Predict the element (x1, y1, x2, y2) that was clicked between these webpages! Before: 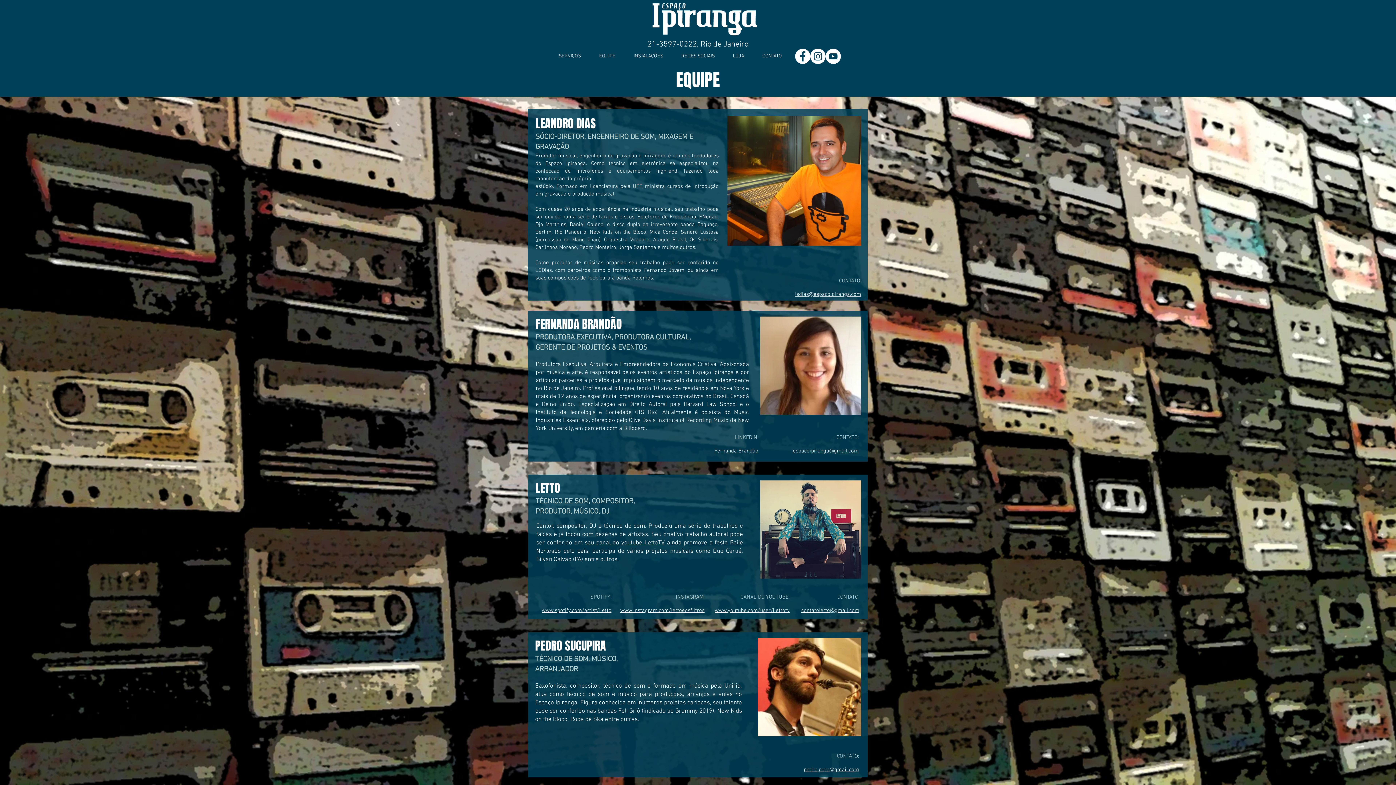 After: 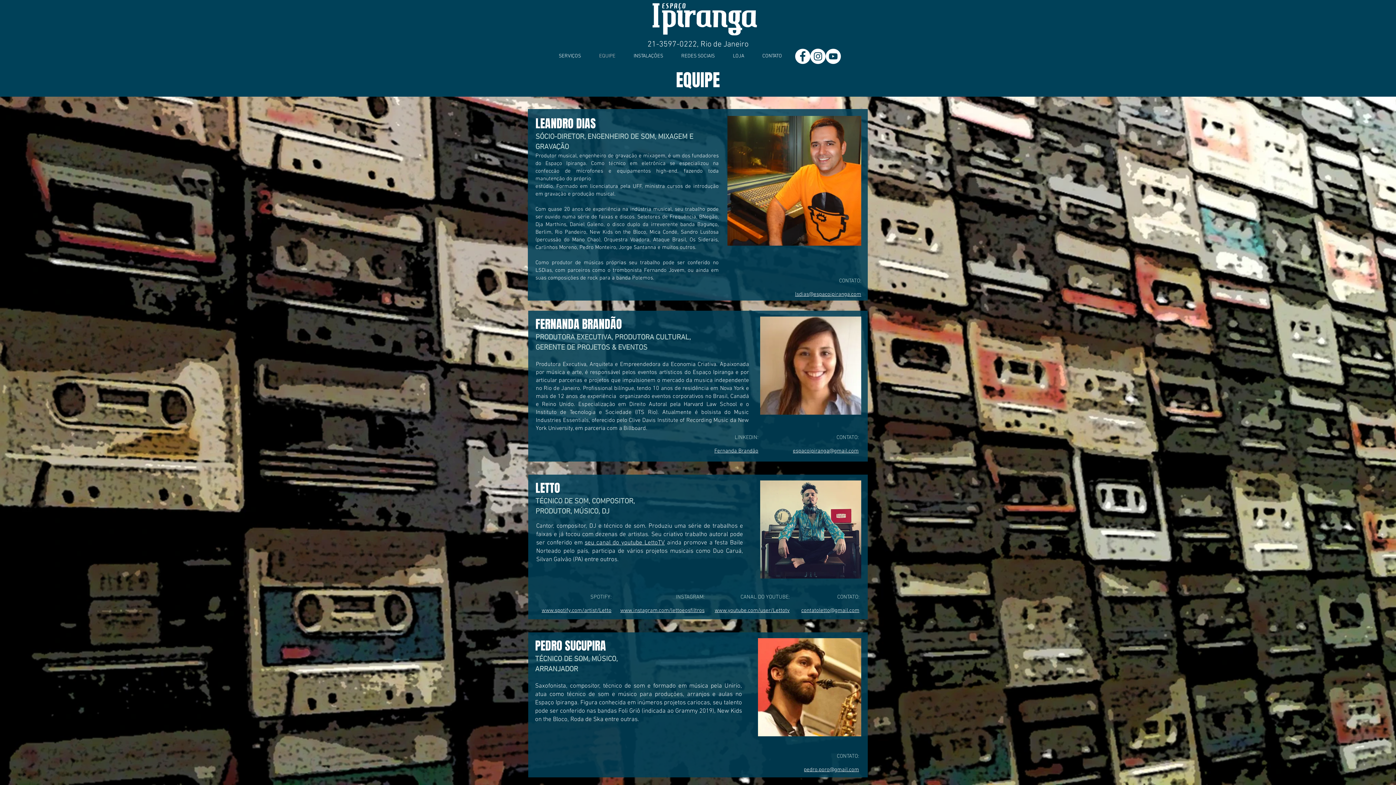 Action: label: EQUIPE bbox: (590, 48, 624, 64)